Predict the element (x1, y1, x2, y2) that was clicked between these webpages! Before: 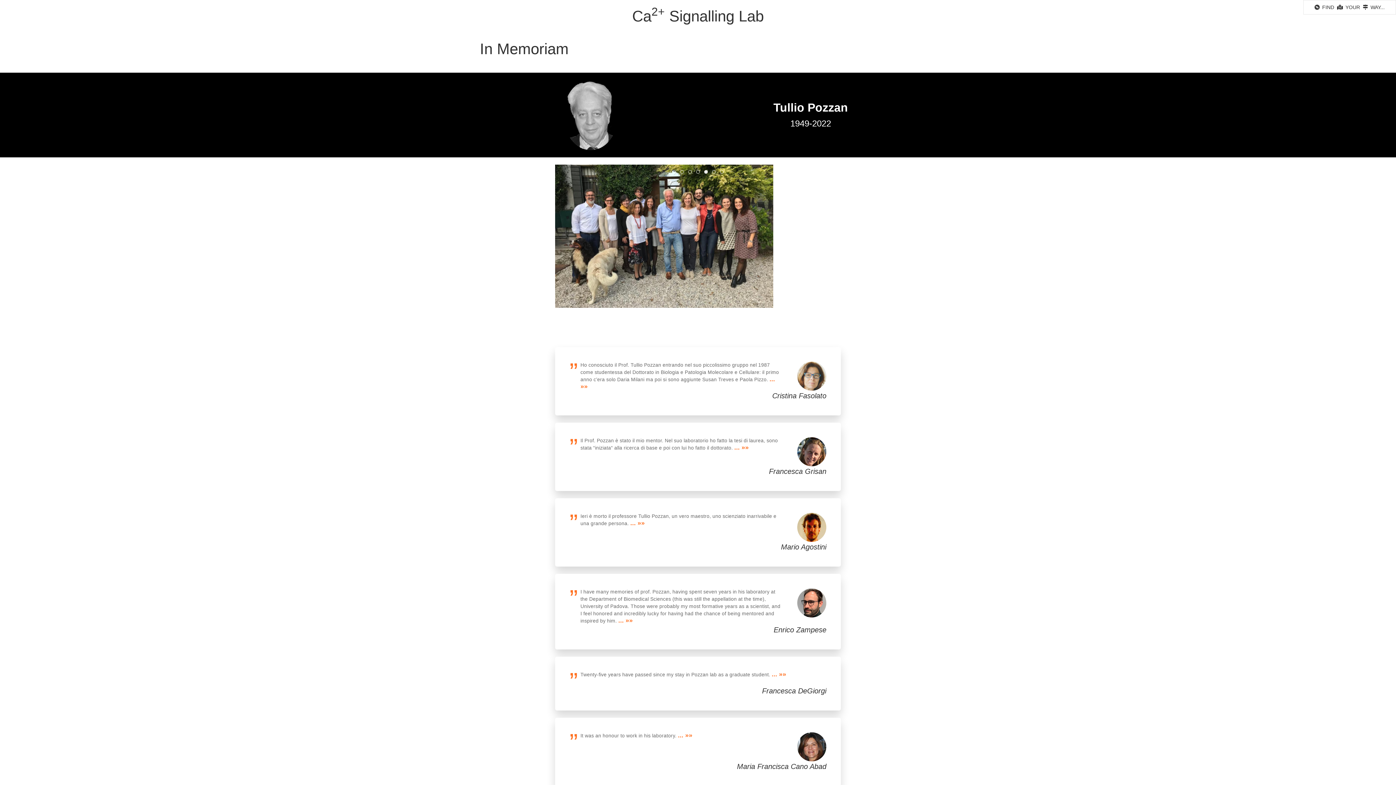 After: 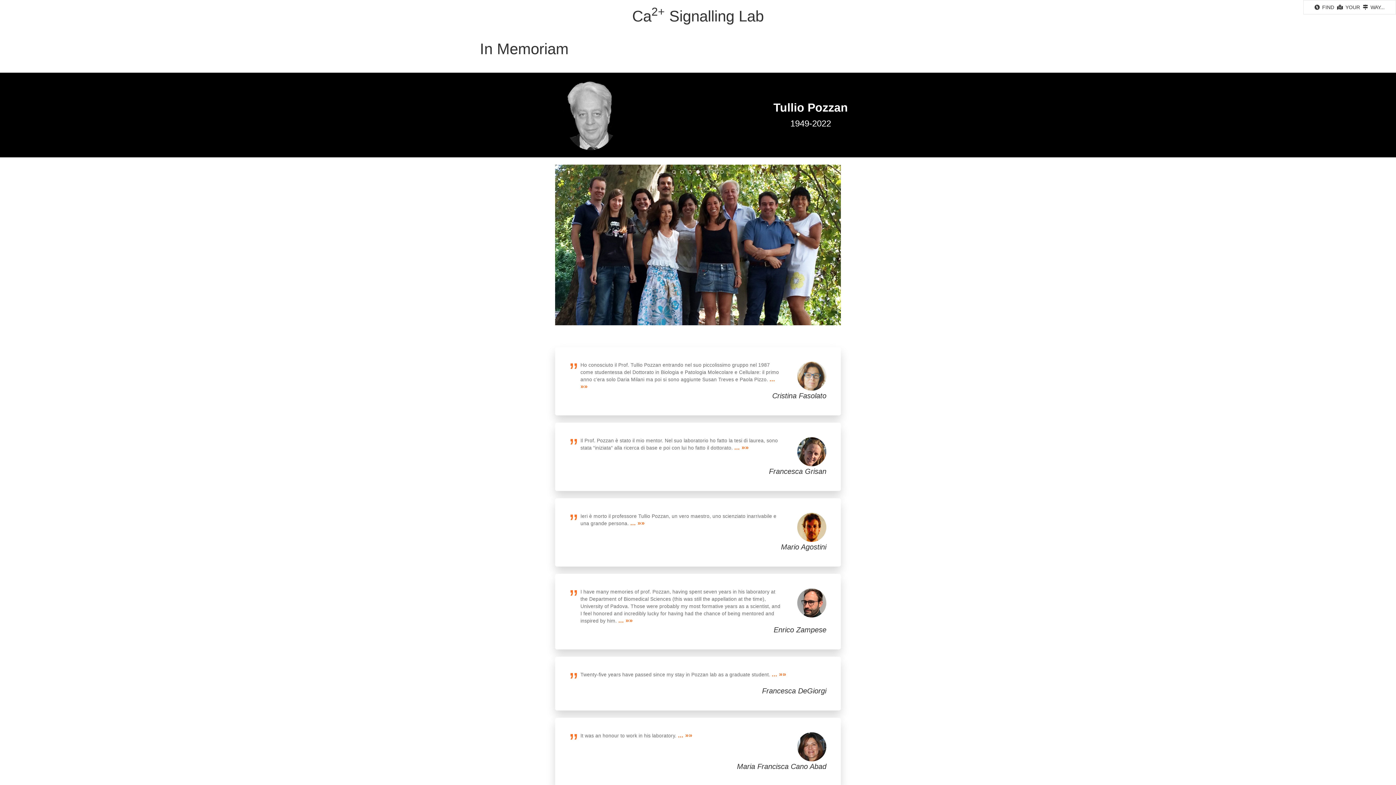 Action: label: Slide 4 bbox: (696, 170, 699, 173)